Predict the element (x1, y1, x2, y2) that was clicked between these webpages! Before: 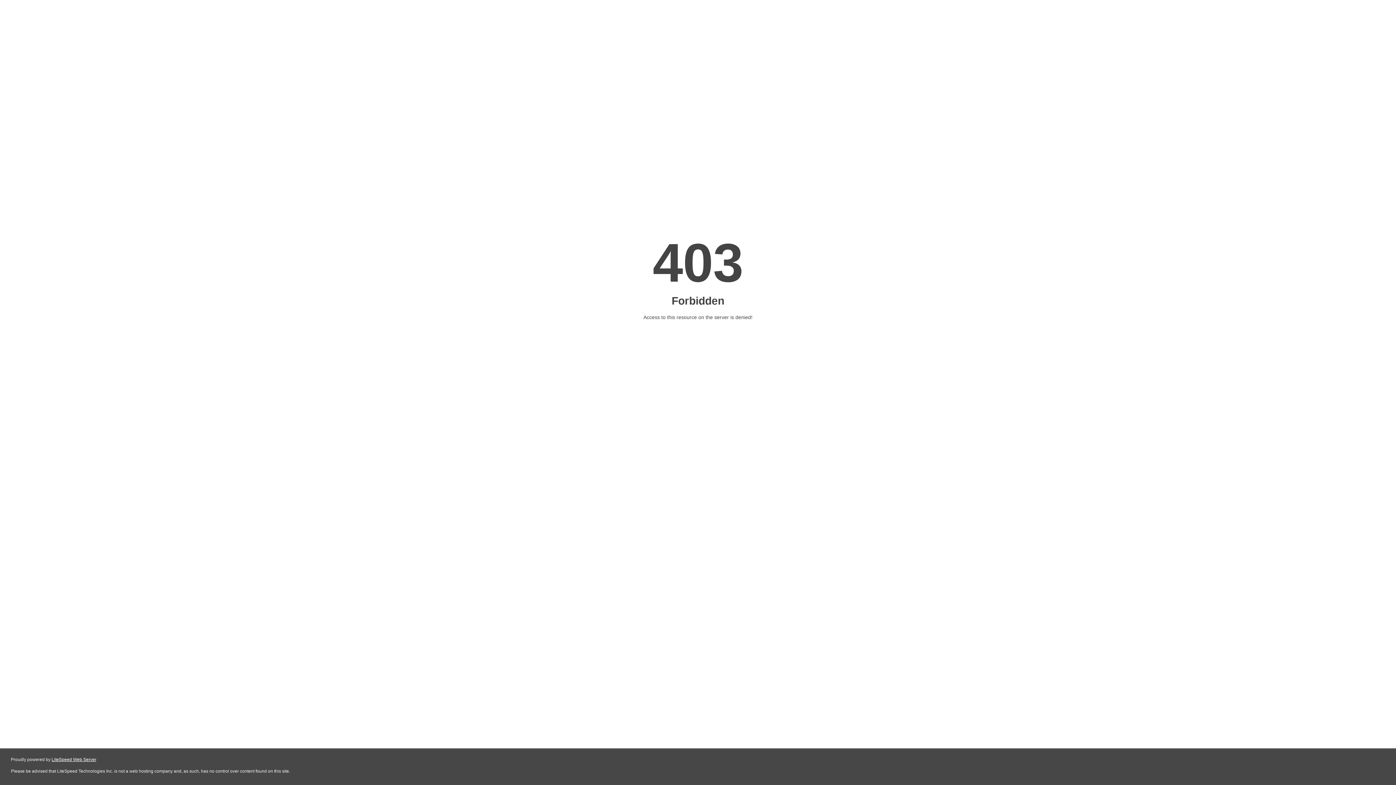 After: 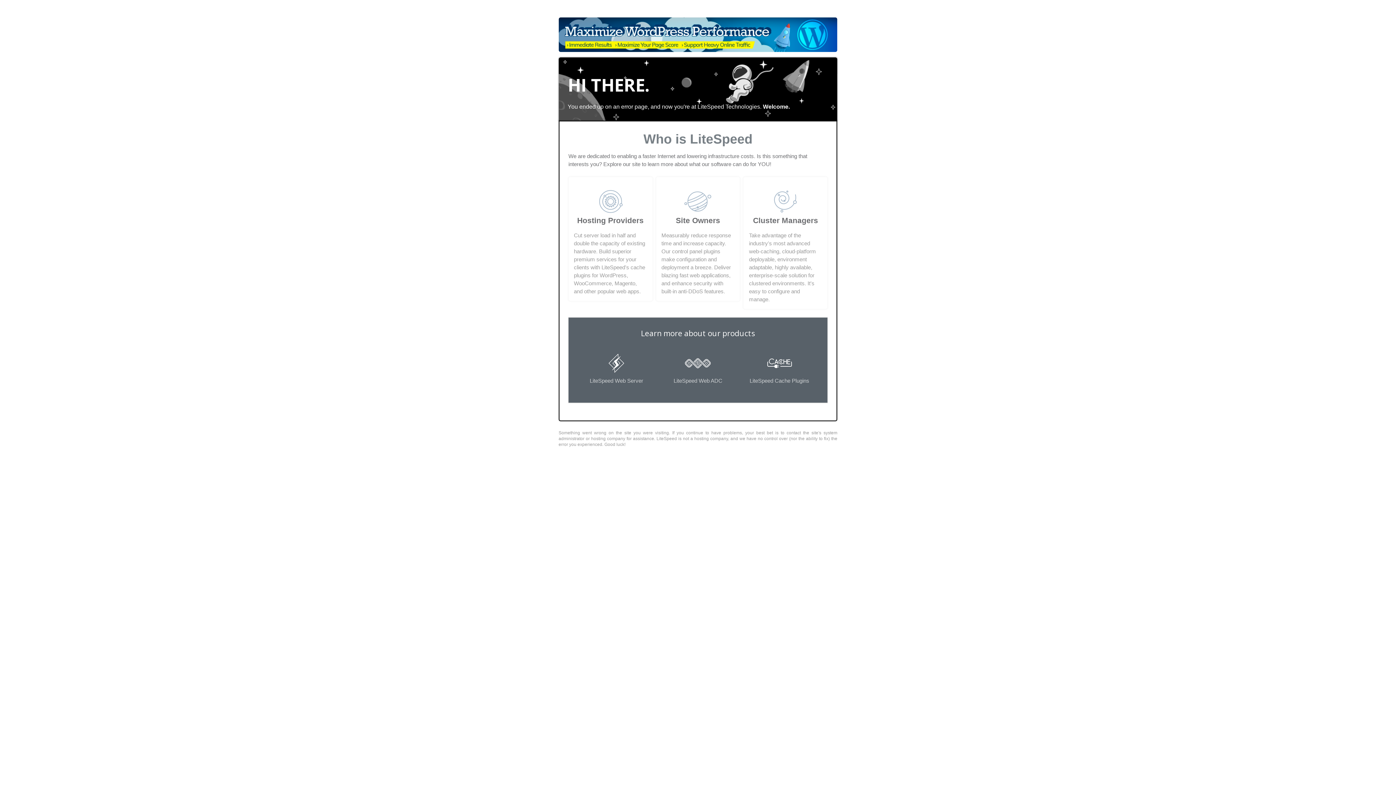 Action: bbox: (51, 757, 96, 762) label: LiteSpeed Web Server